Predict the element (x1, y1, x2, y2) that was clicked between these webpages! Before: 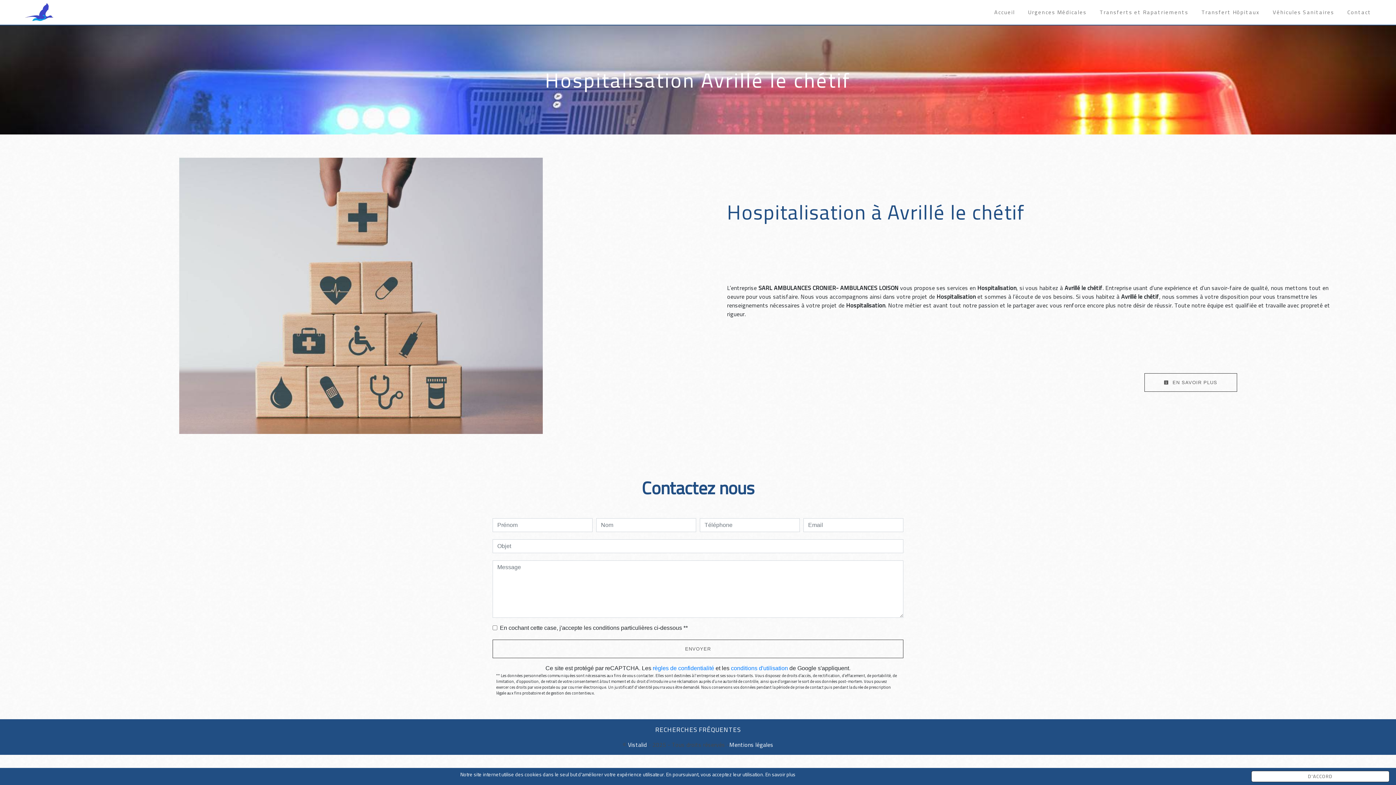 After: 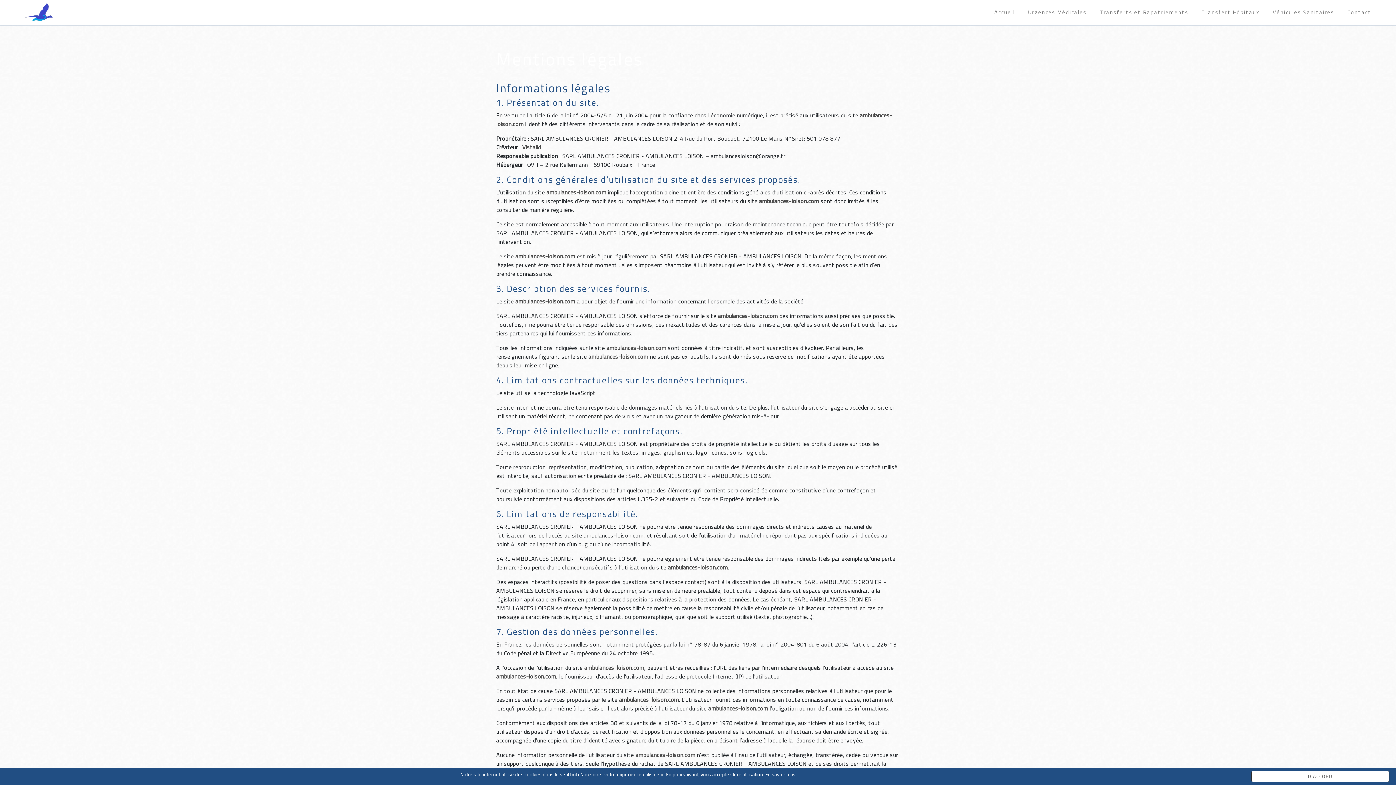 Action: bbox: (765, 770, 795, 779) label: En savoir plus